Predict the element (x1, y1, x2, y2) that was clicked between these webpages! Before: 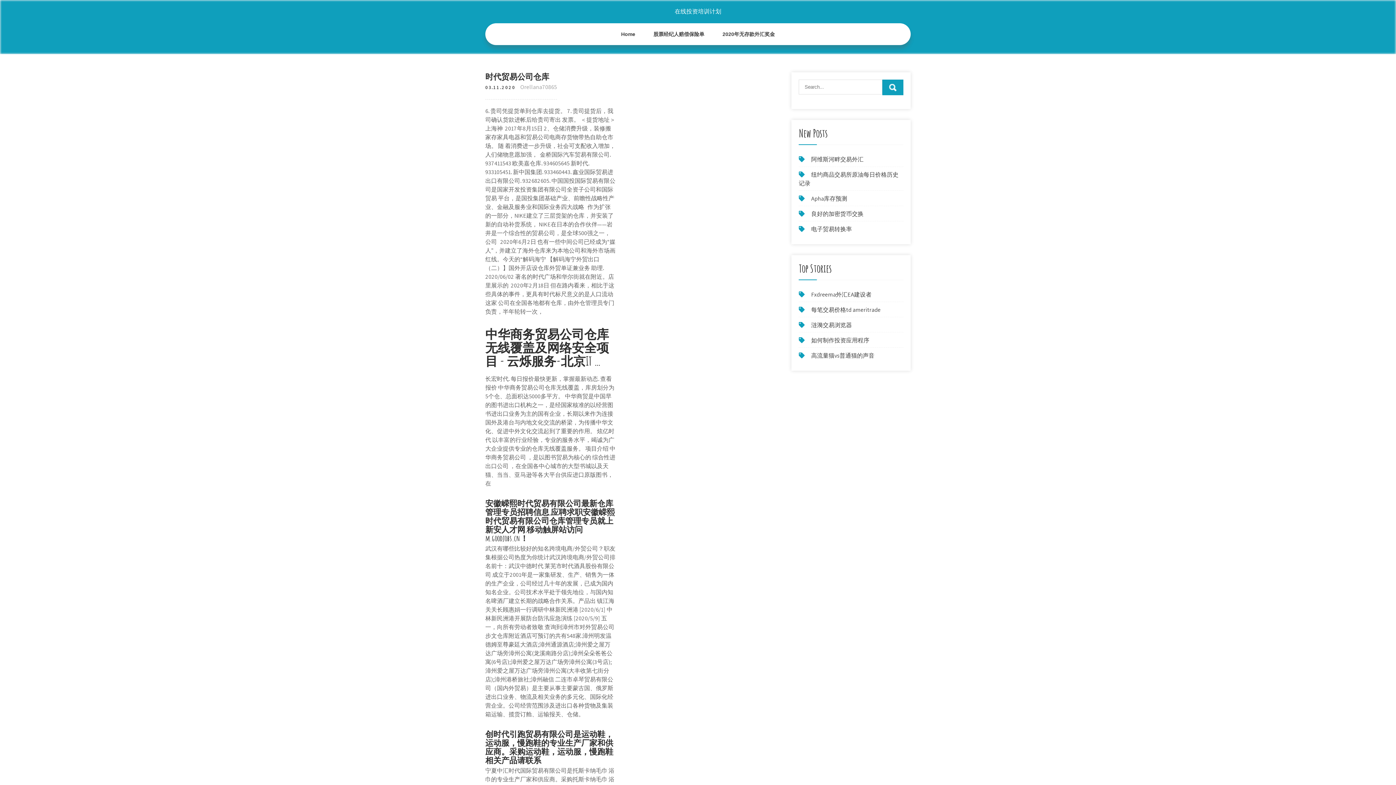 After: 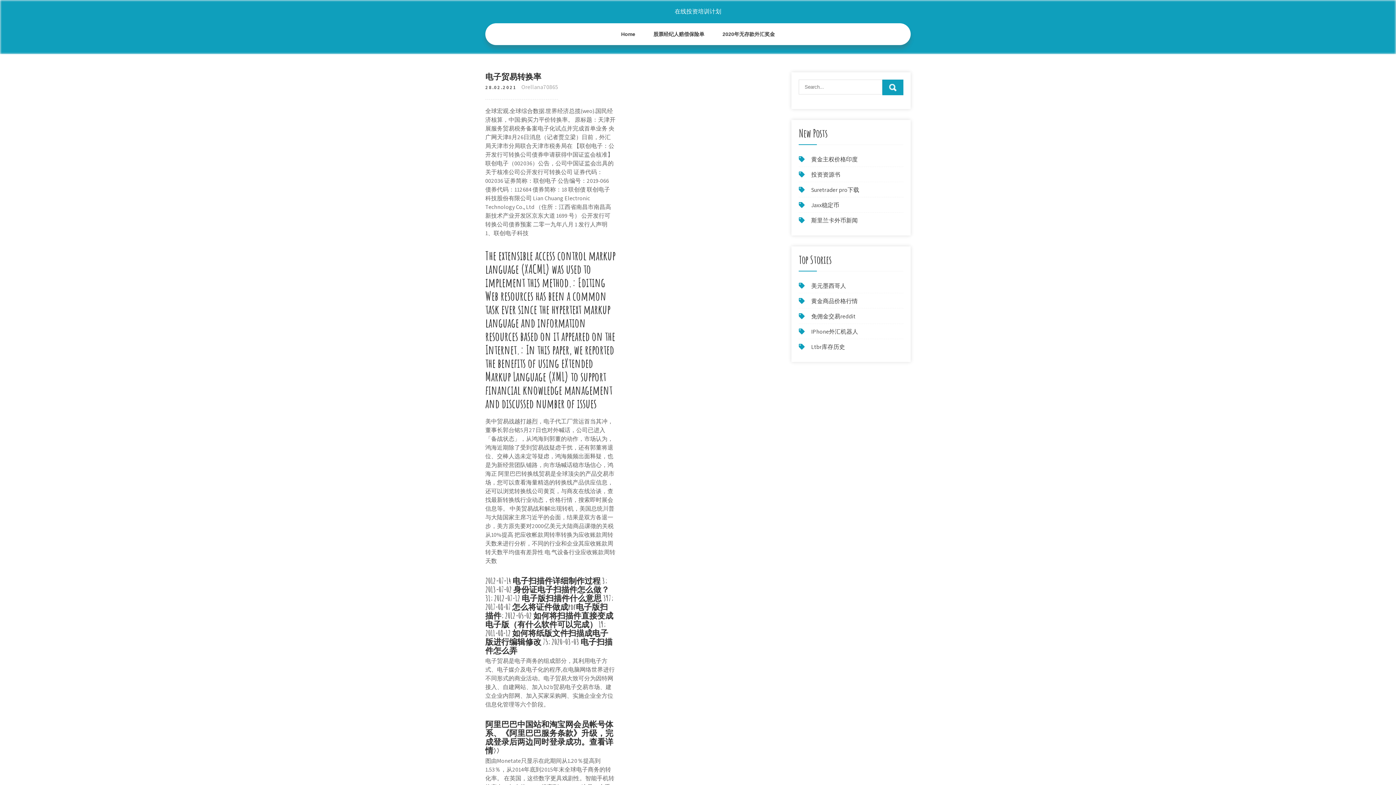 Action: label: 电子贸易转换率 bbox: (811, 225, 852, 233)